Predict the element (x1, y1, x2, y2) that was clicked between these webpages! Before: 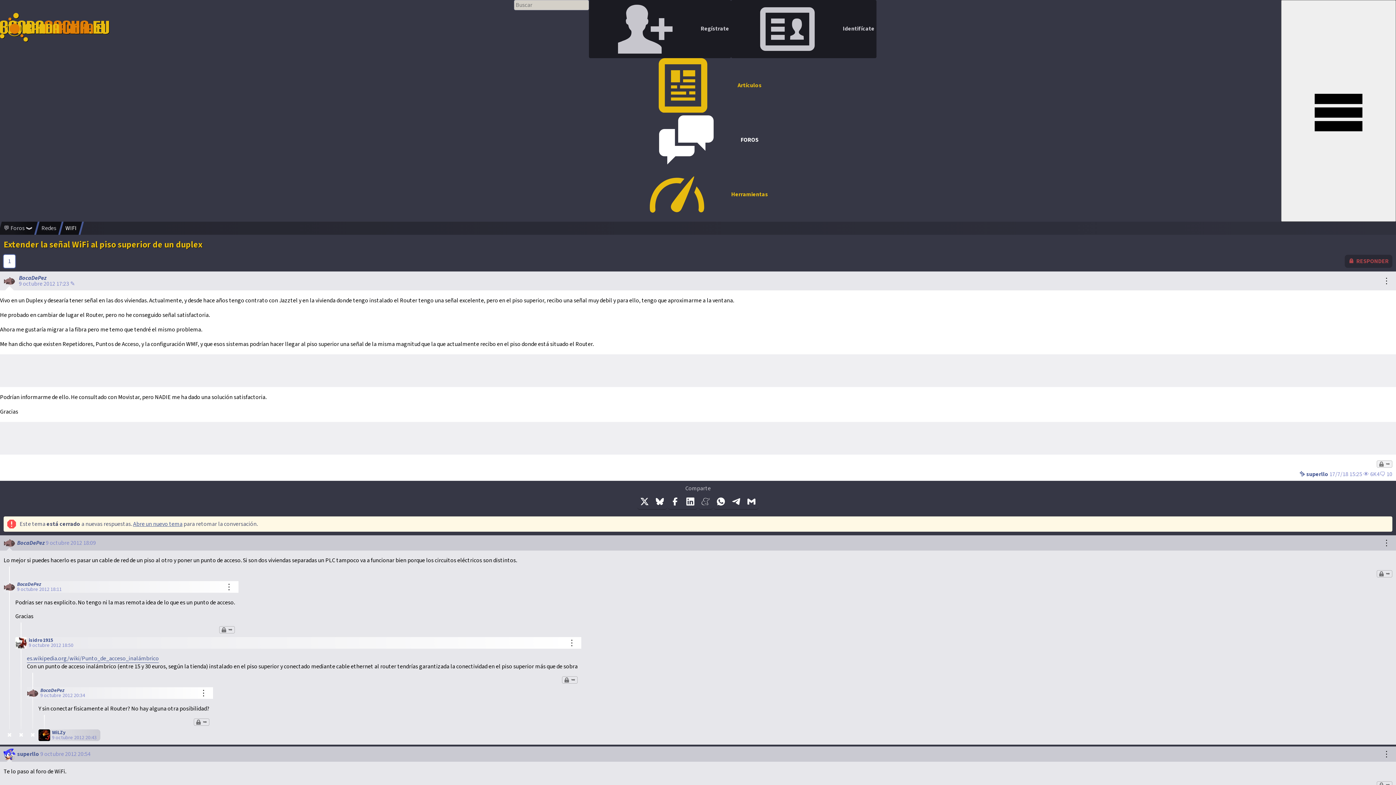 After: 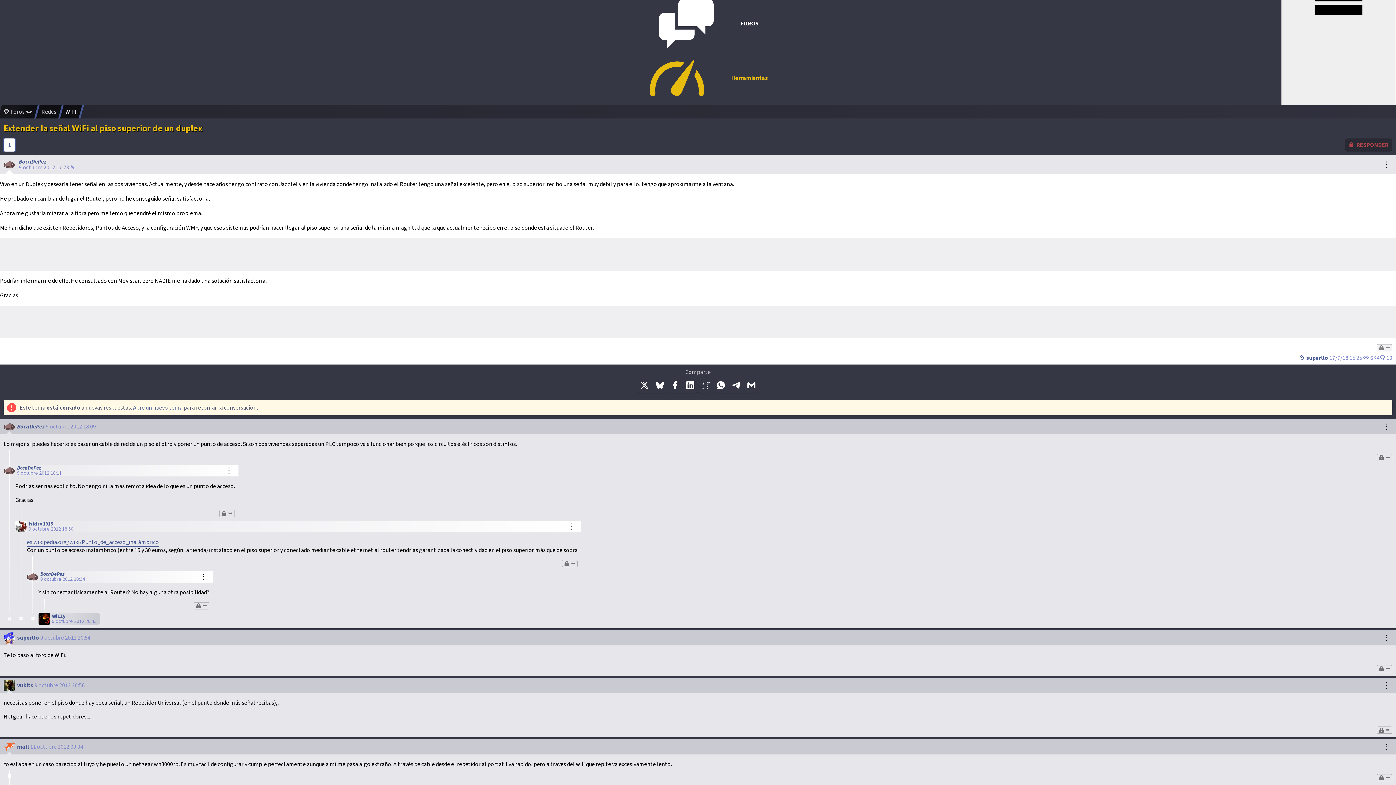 Action: label: 👁 6K4🗨️ 10 bbox: (1363, 470, 1392, 478)